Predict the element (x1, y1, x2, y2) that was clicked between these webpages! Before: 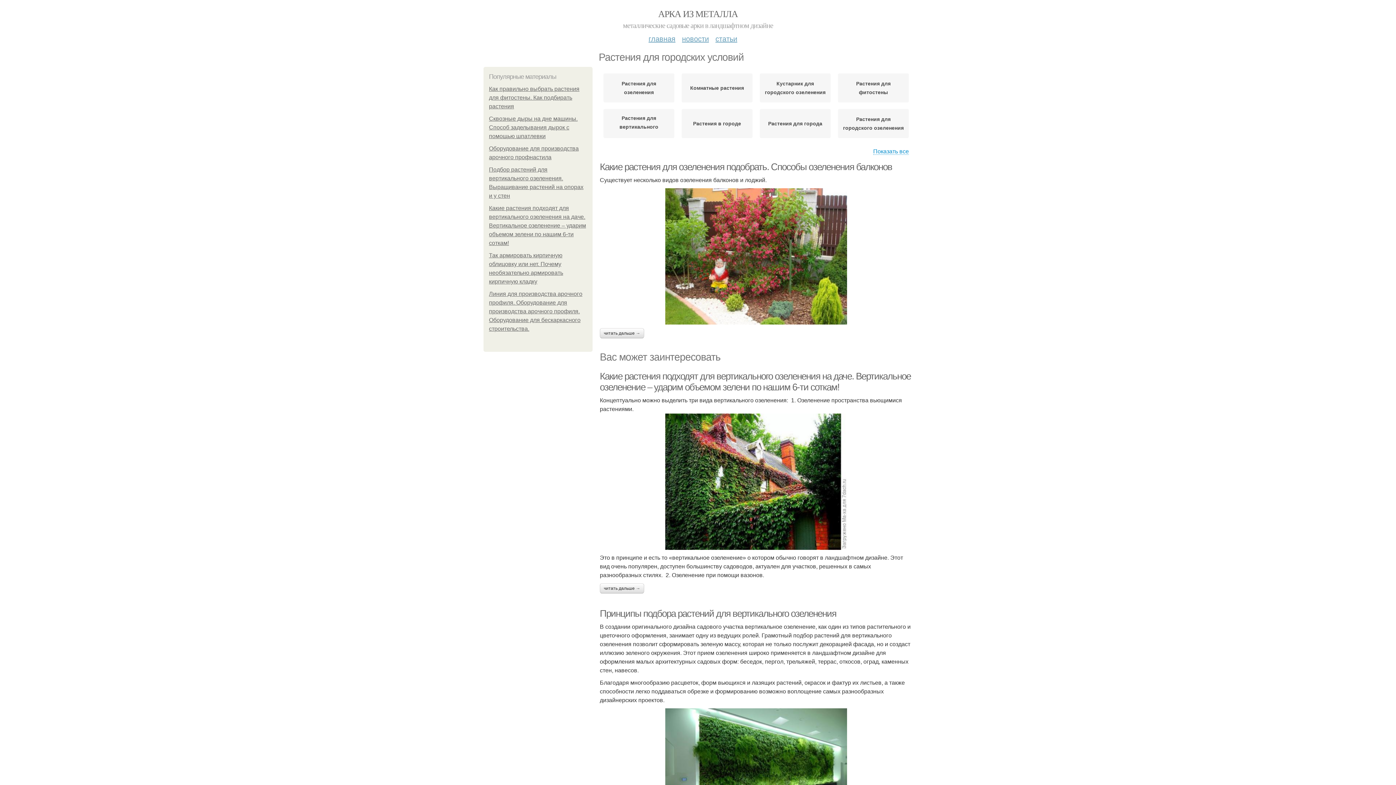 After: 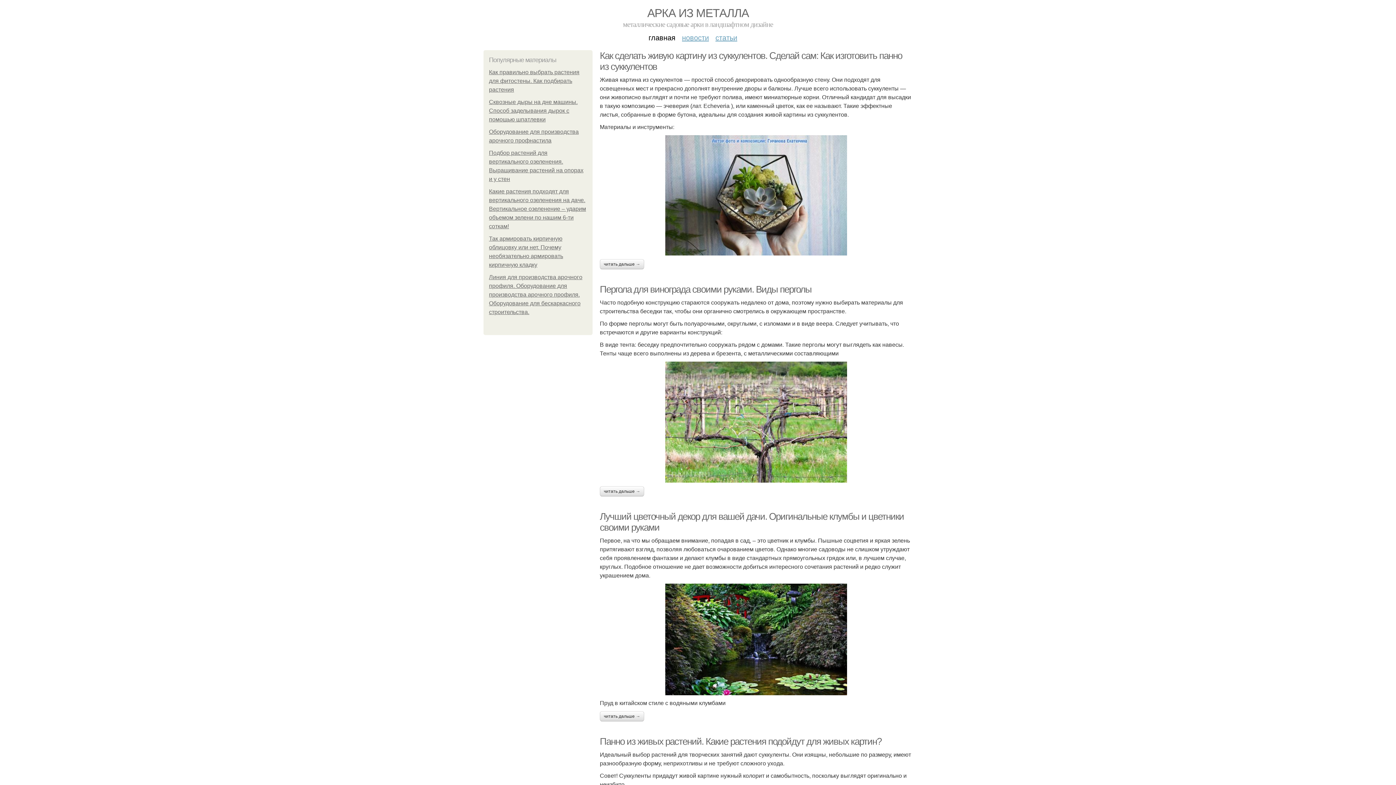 Action: label: главная bbox: (648, 29, 675, 42)